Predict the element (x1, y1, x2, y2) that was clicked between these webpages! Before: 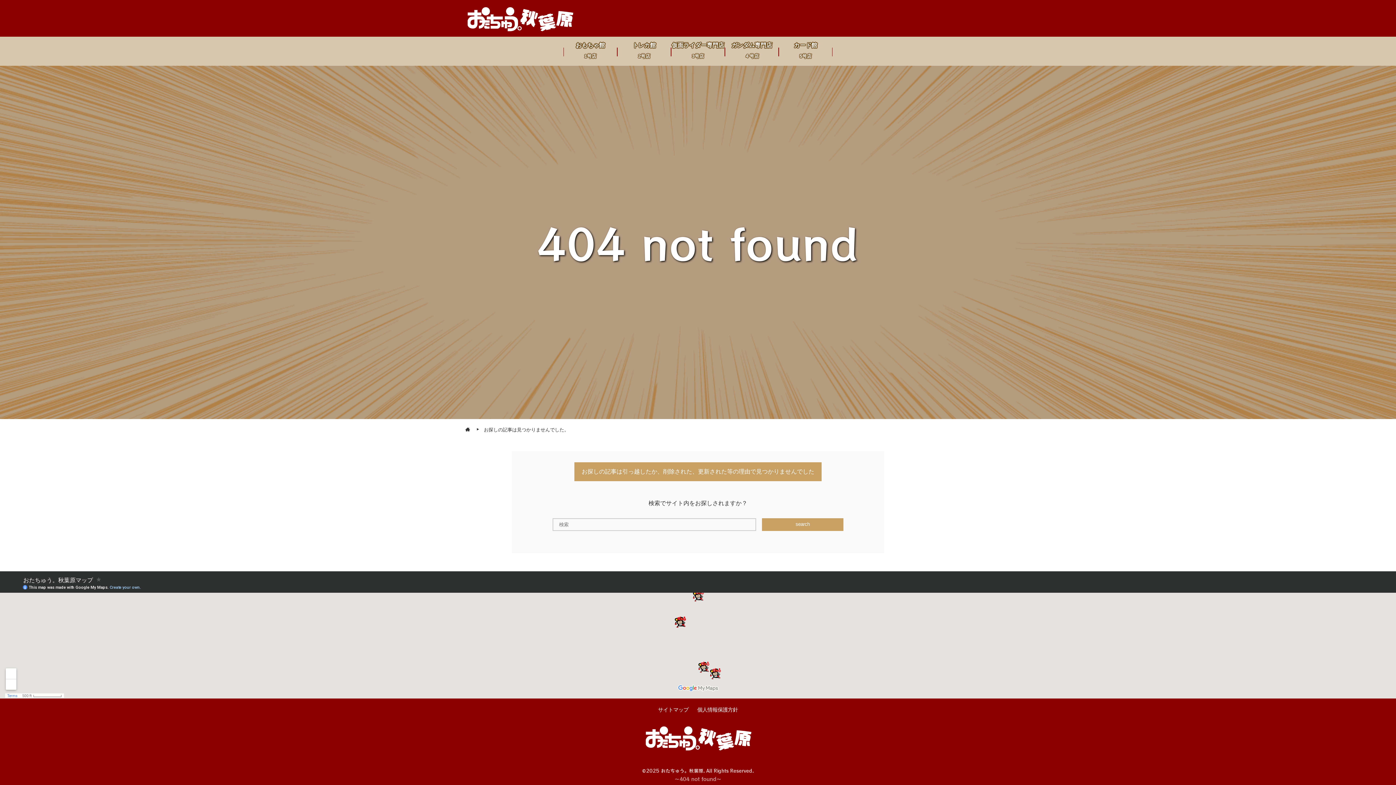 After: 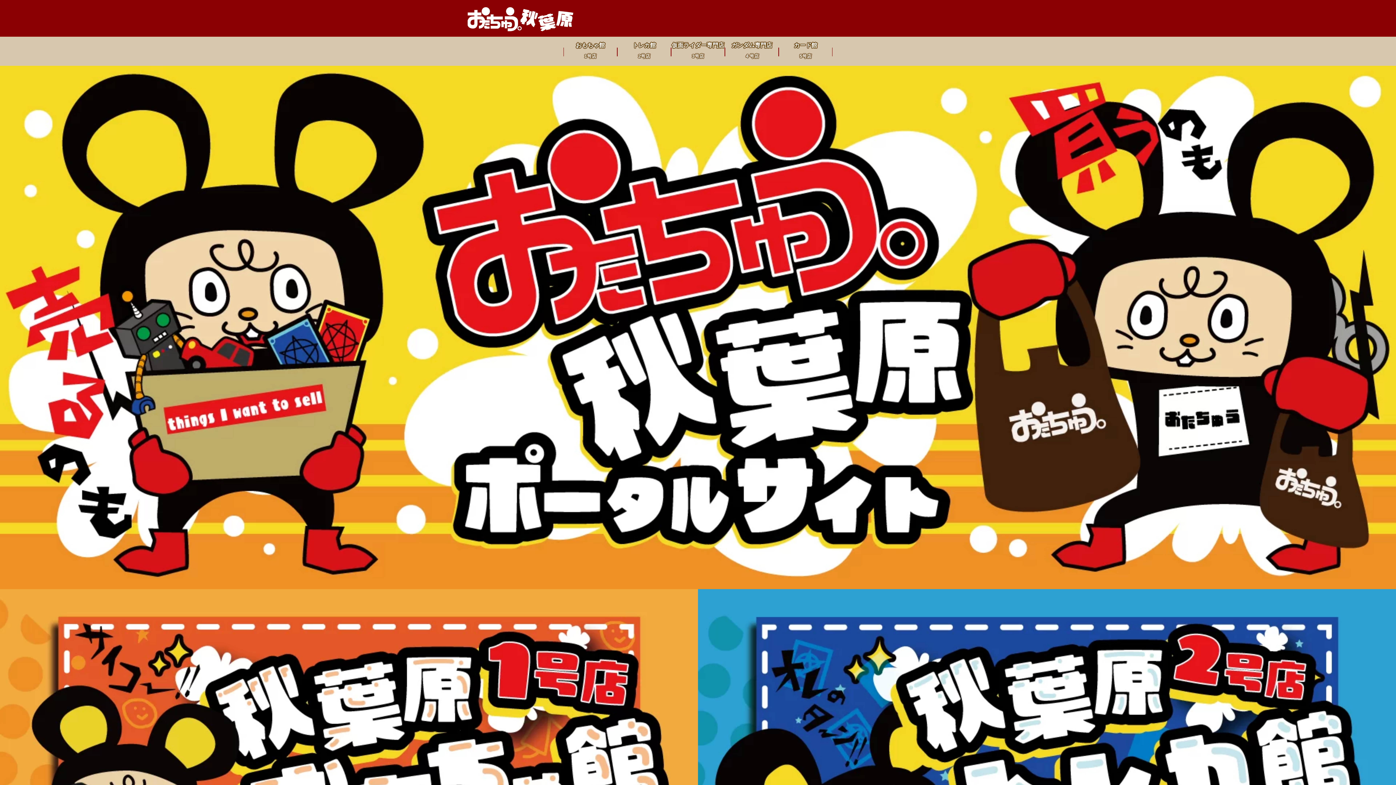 Action: bbox: (465, 427, 470, 432)